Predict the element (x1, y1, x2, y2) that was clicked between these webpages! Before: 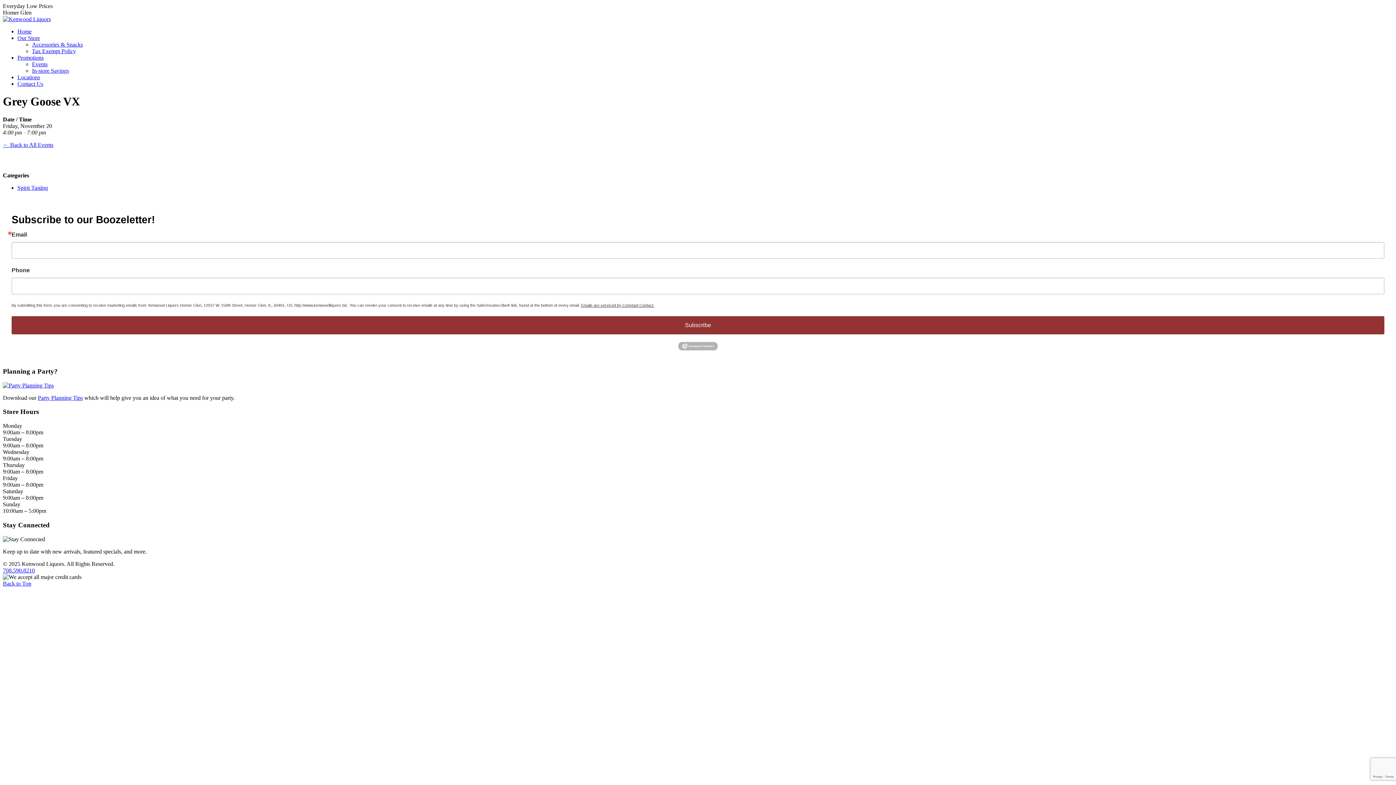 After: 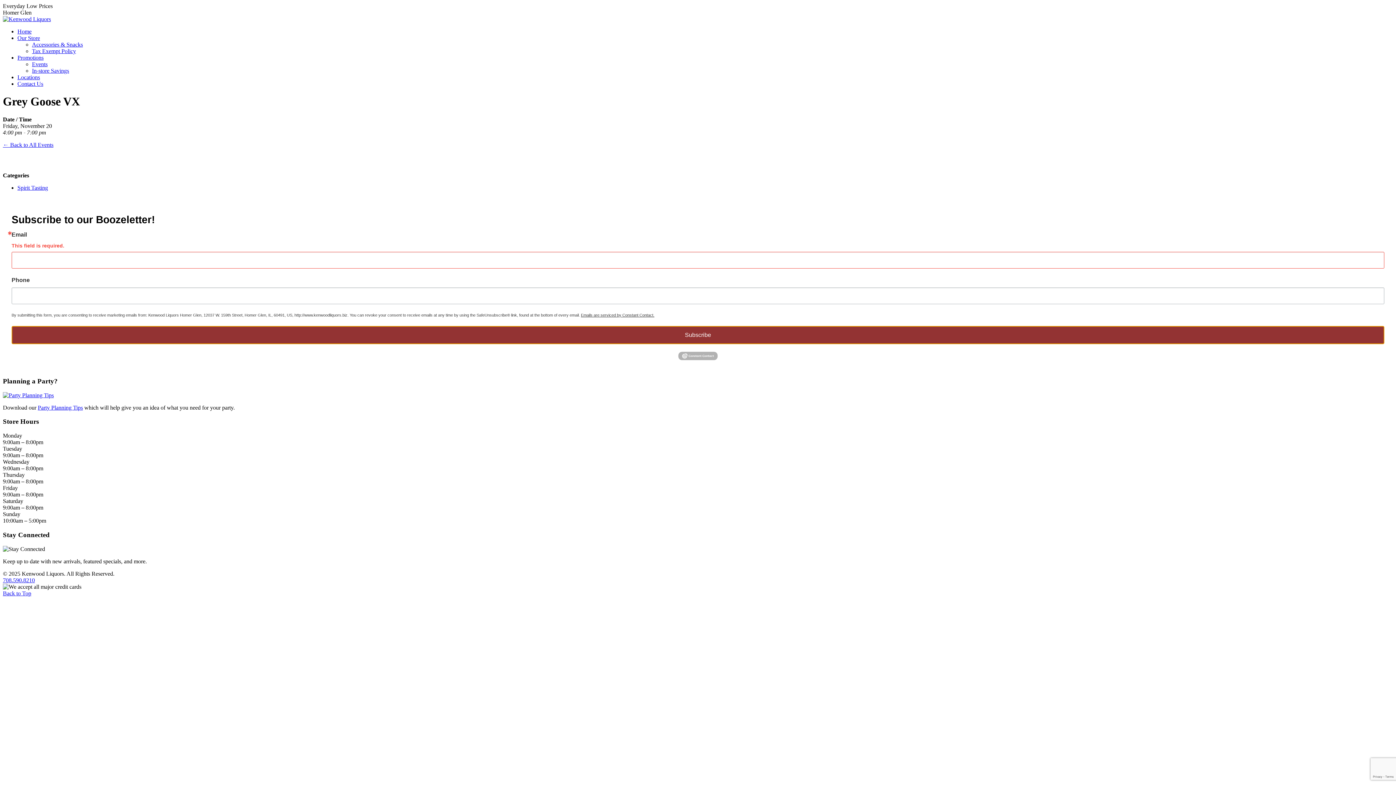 Action: bbox: (11, 316, 1384, 334) label: Subscribe